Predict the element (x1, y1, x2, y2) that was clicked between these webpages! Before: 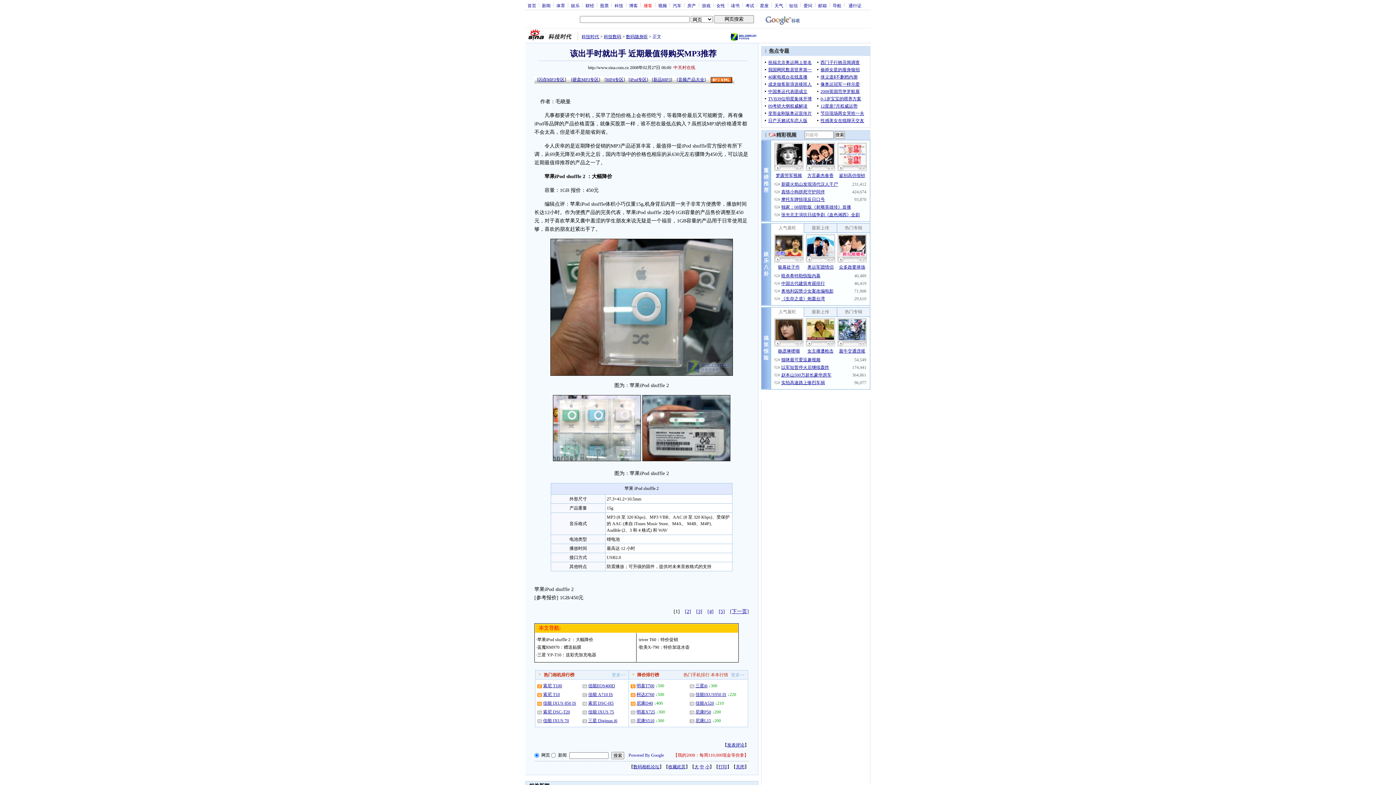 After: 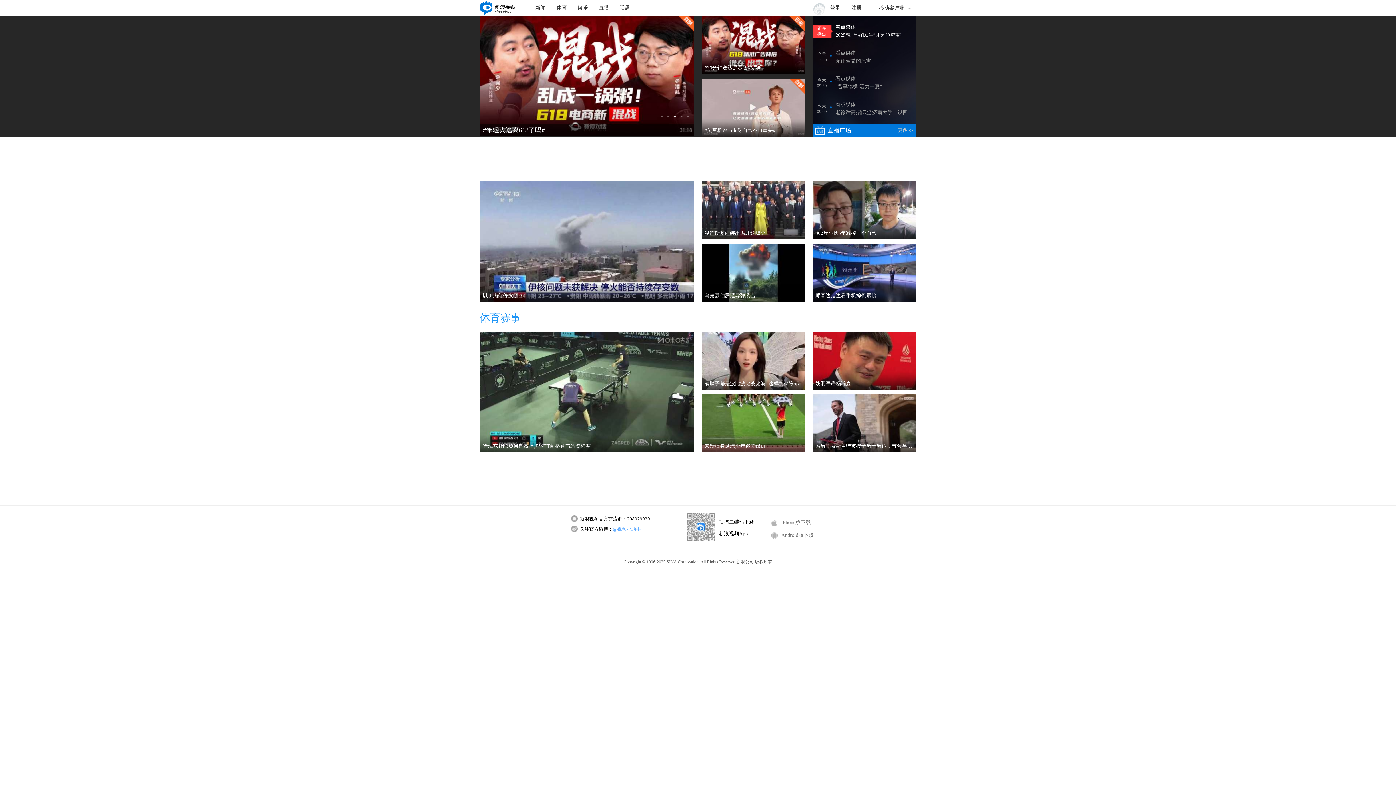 Action: bbox: (656, 2, 669, 7) label: 视频